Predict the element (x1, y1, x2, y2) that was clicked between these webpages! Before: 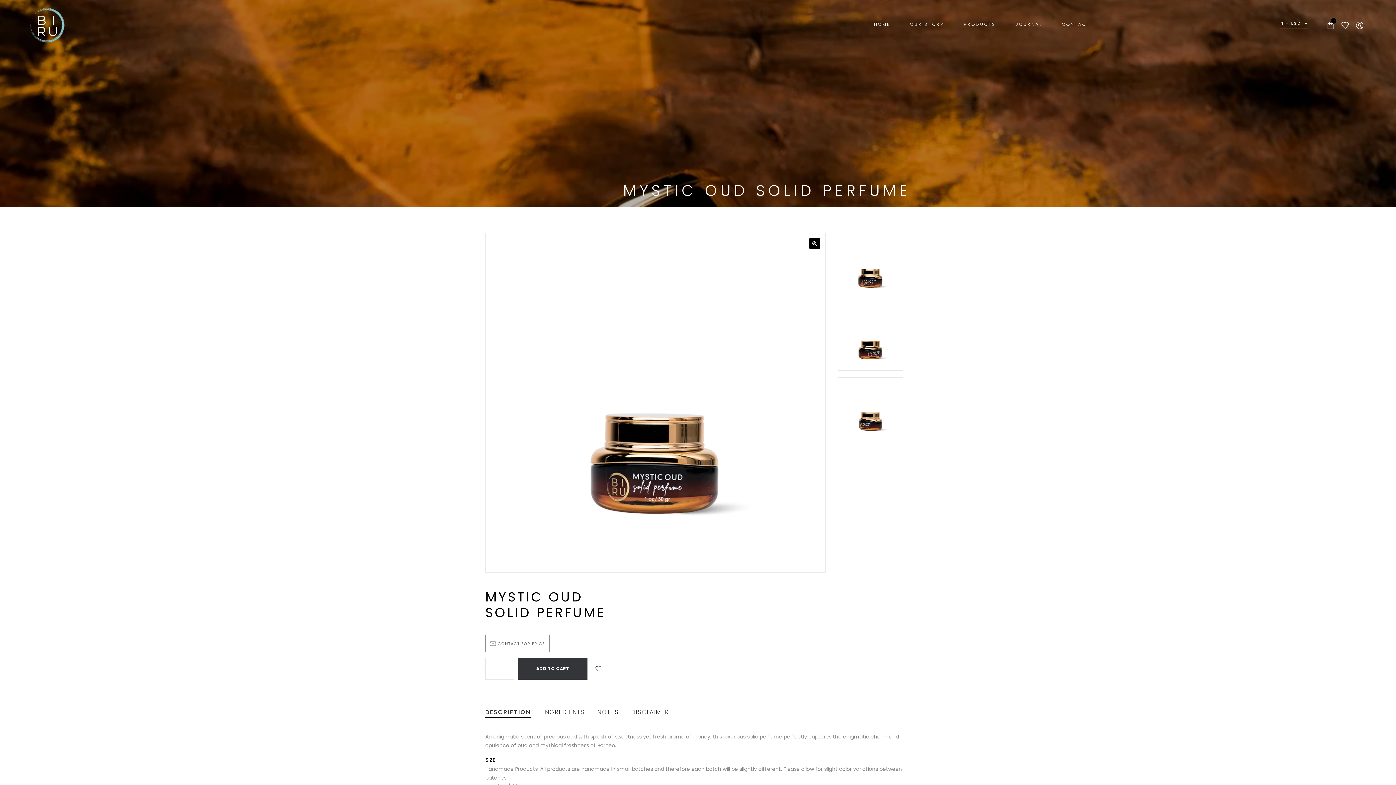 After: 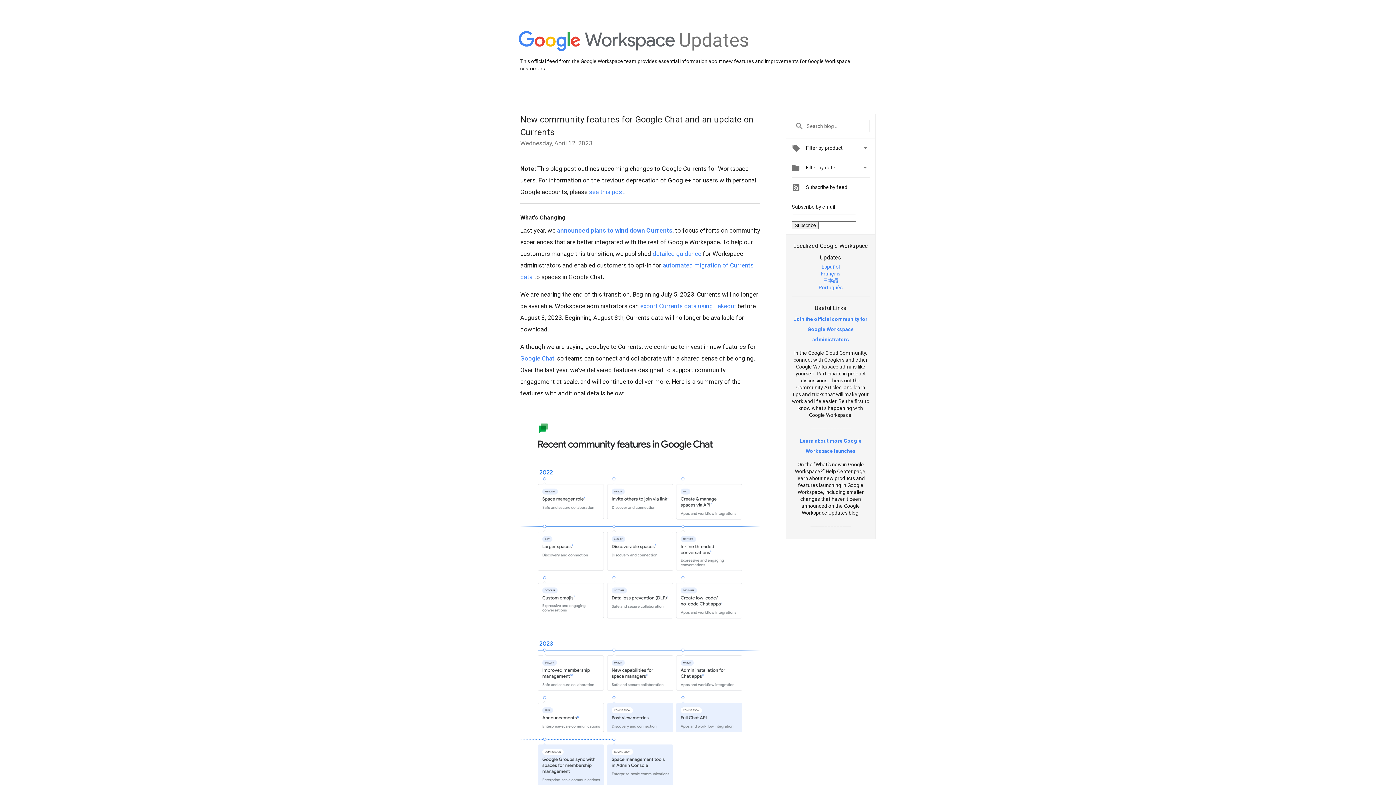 Action: bbox: (503, 685, 514, 696)